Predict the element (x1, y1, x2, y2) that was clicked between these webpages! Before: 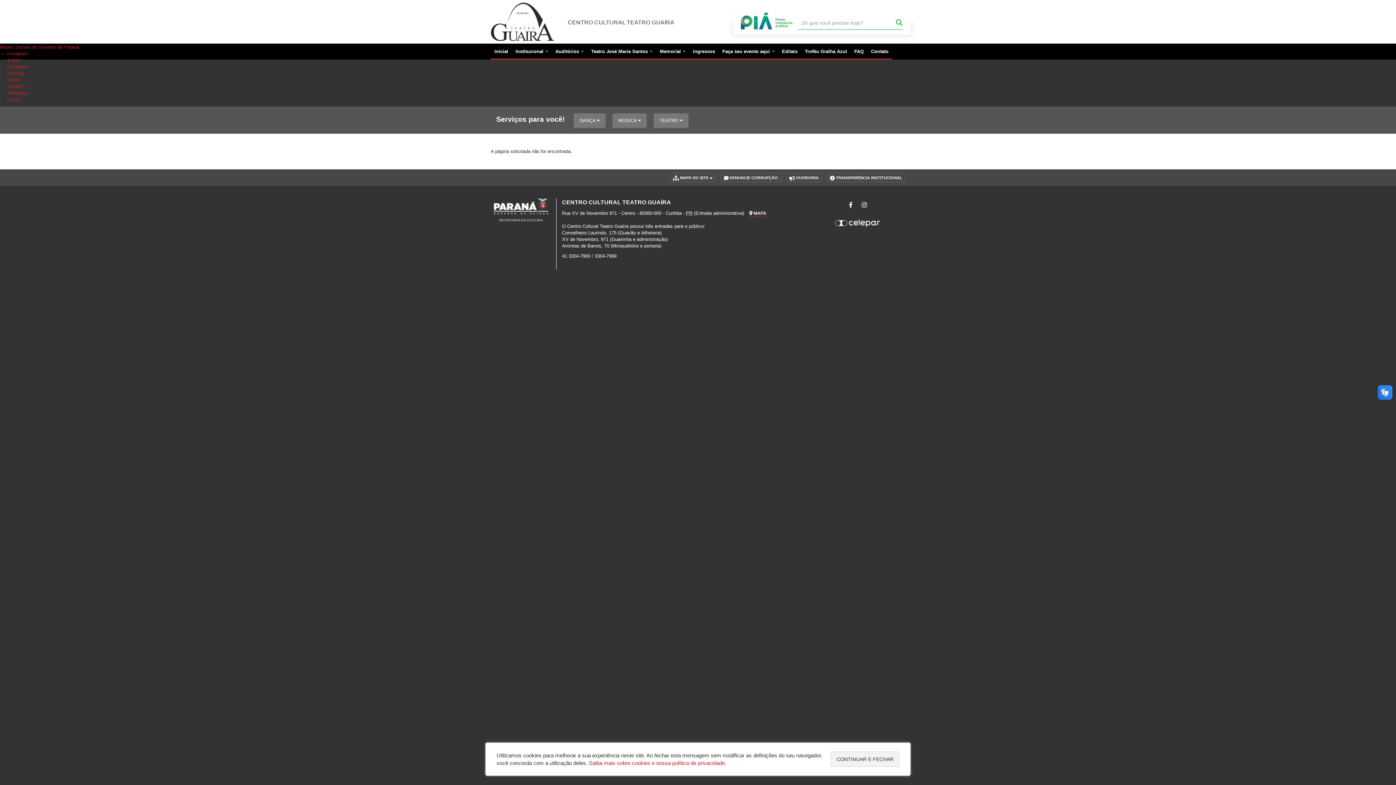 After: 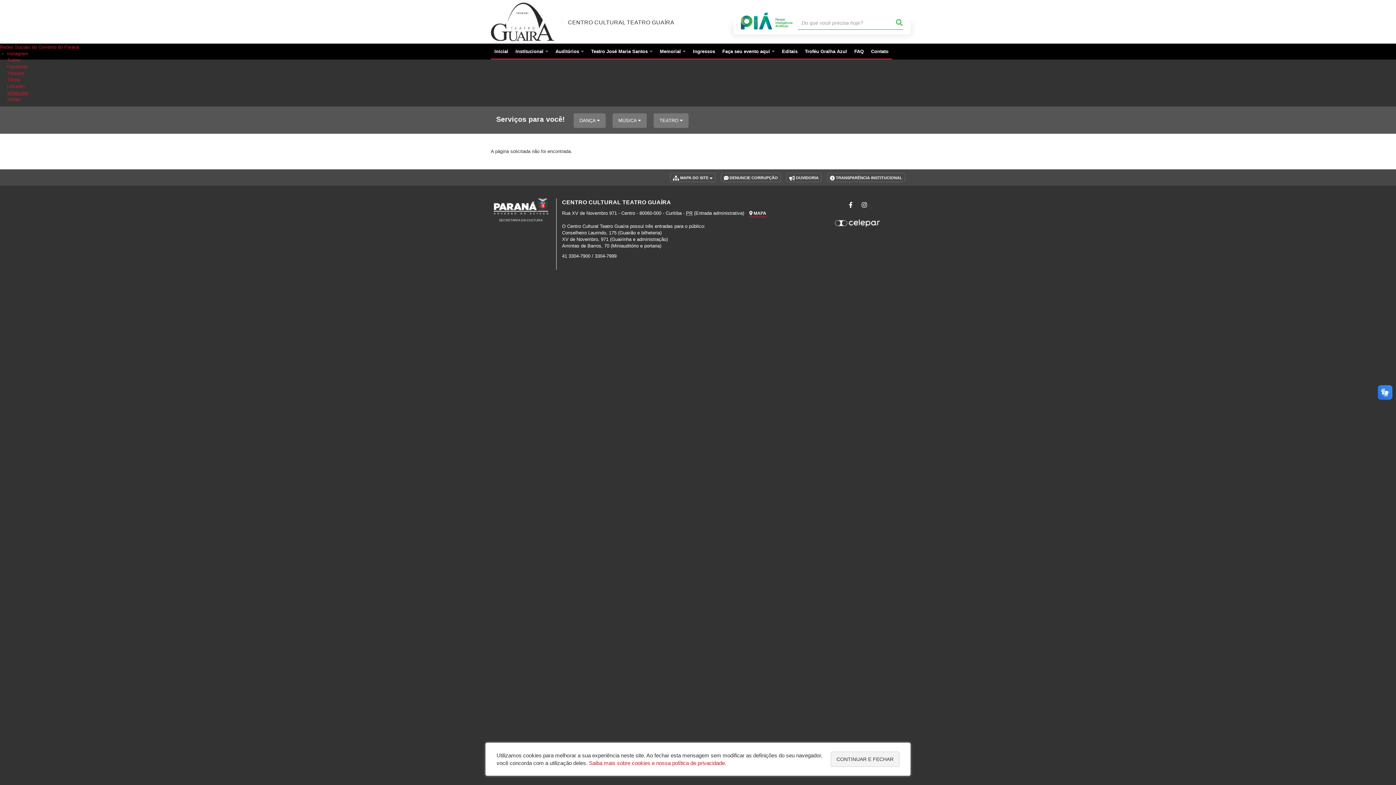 Action: label: Whatsapp bbox: (7, 90, 28, 95)